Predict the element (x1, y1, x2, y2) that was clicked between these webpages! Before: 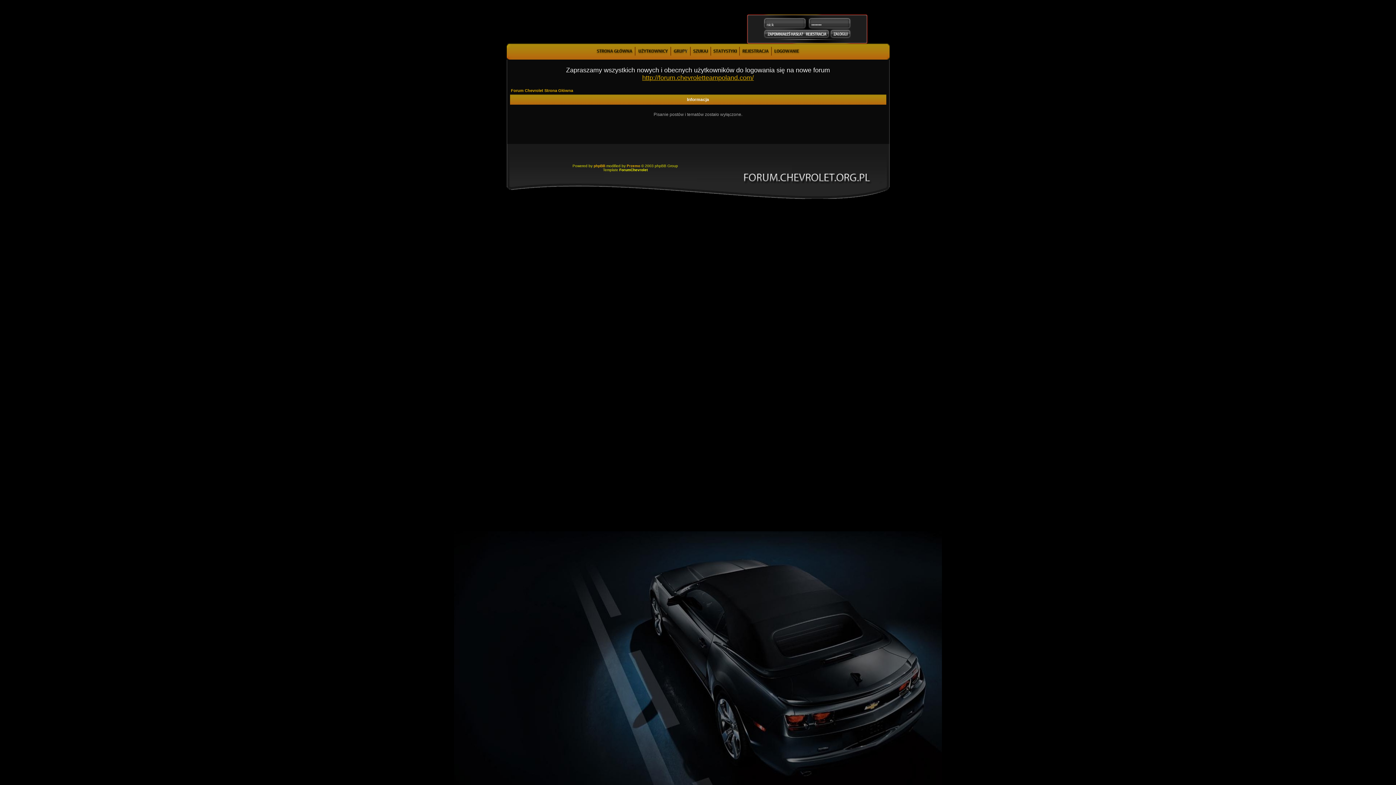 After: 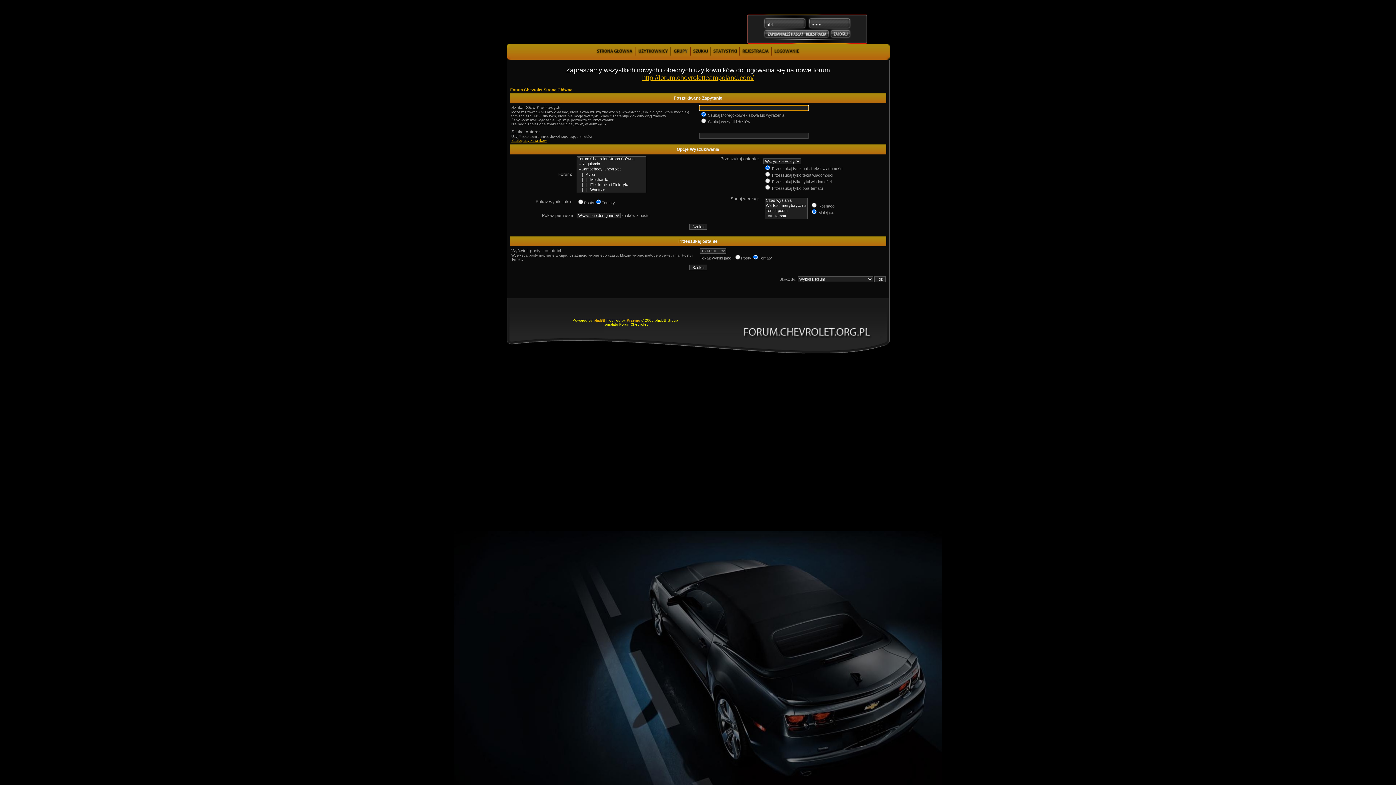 Action: bbox: (692, 51, 709, 57)